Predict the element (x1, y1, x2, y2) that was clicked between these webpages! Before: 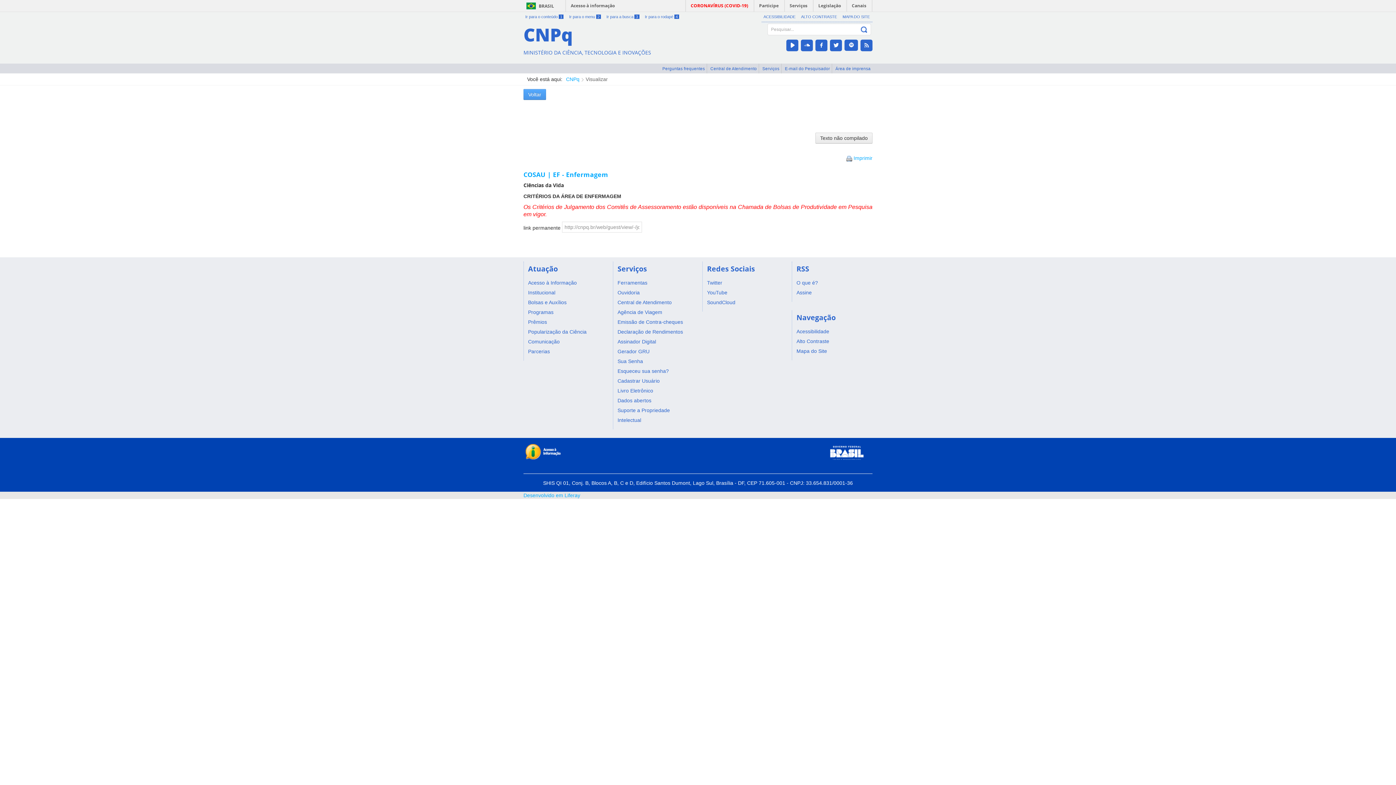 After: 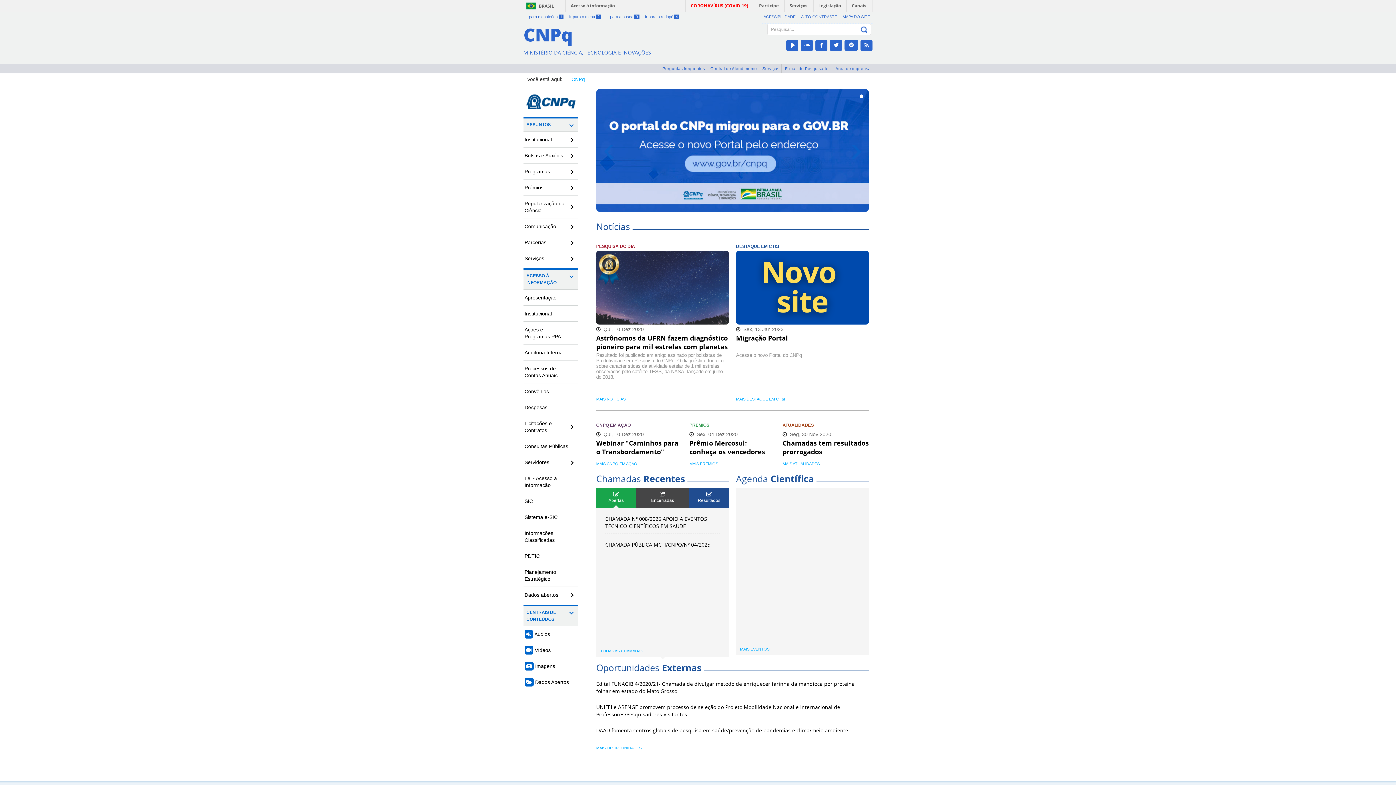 Action: label: CNPq bbox: (523, 27, 693, 41)